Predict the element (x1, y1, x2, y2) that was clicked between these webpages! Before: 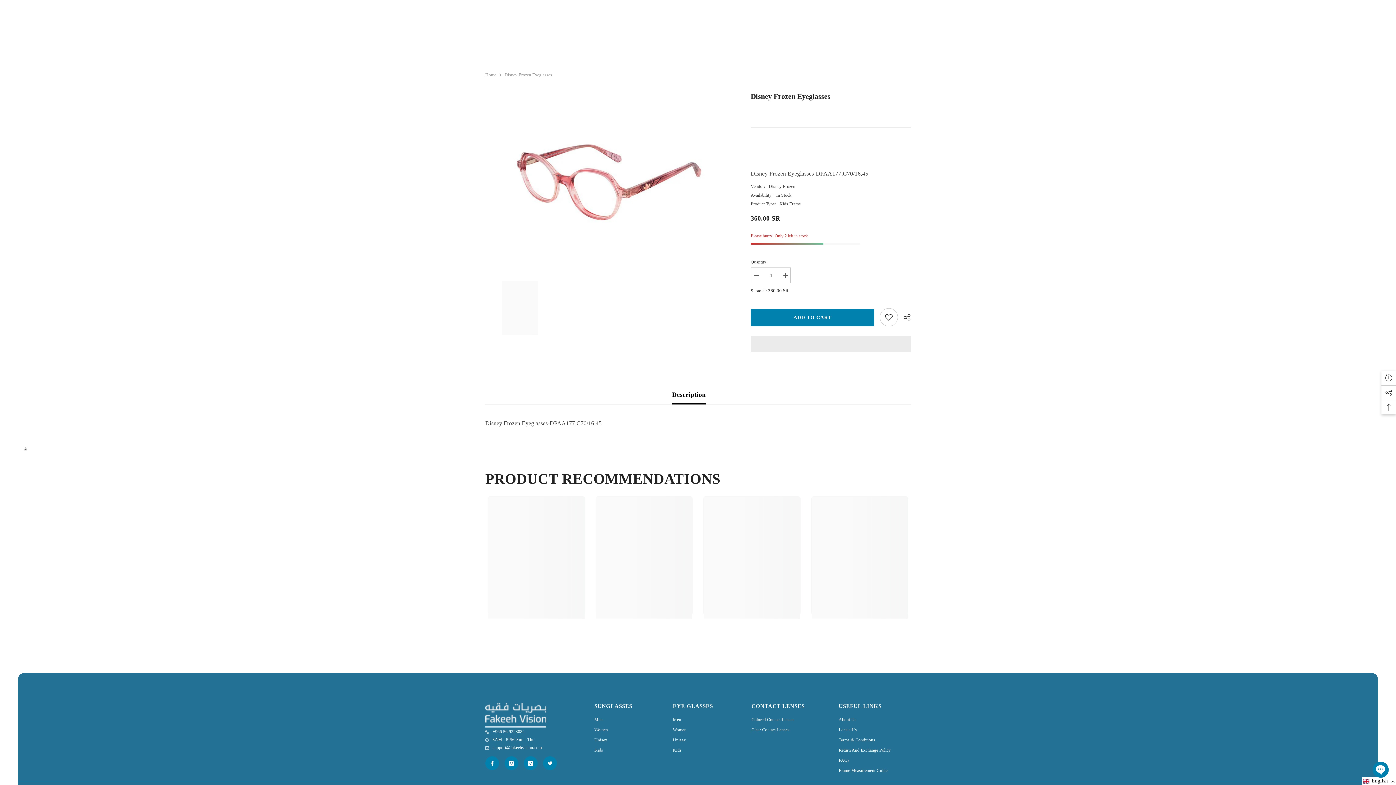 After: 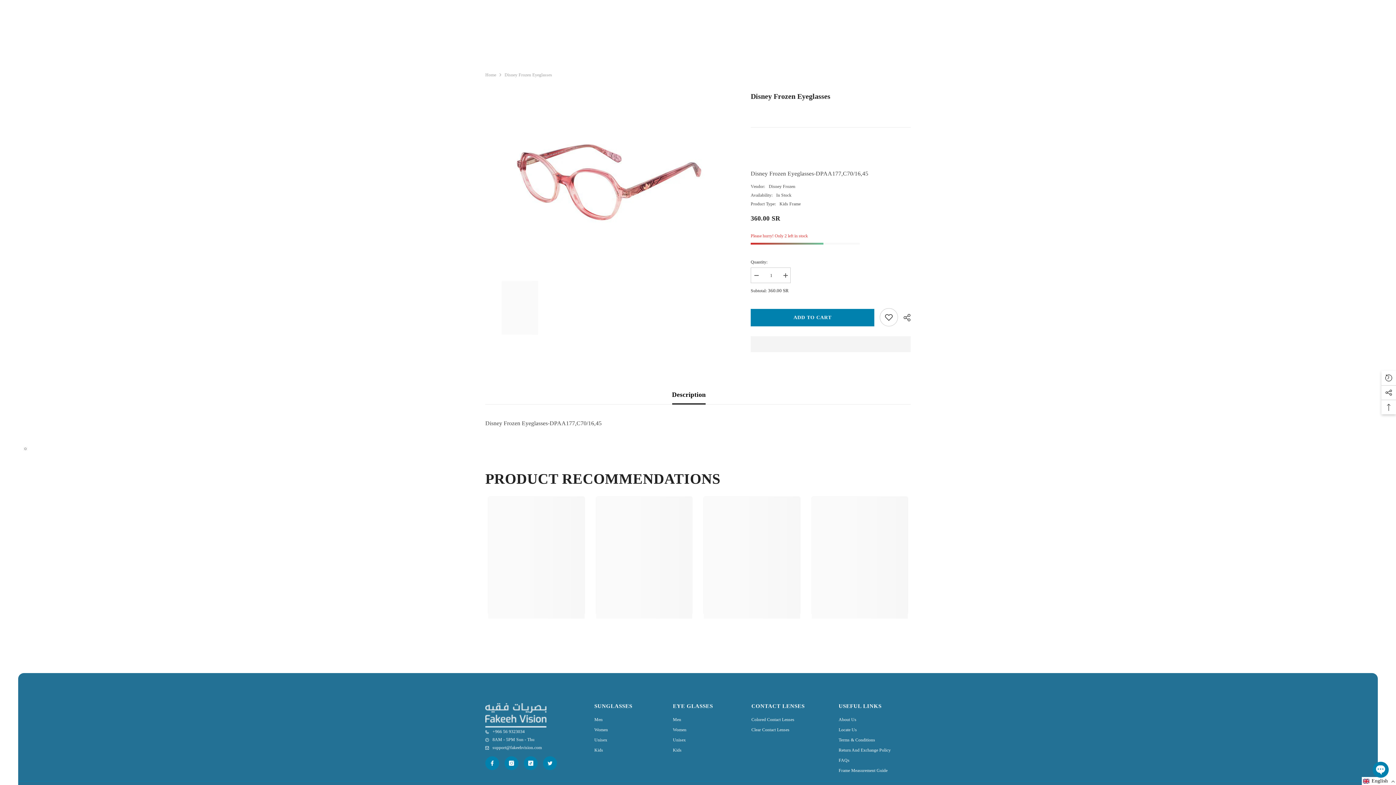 Action: bbox: (672, 385, 705, 404) label: Description